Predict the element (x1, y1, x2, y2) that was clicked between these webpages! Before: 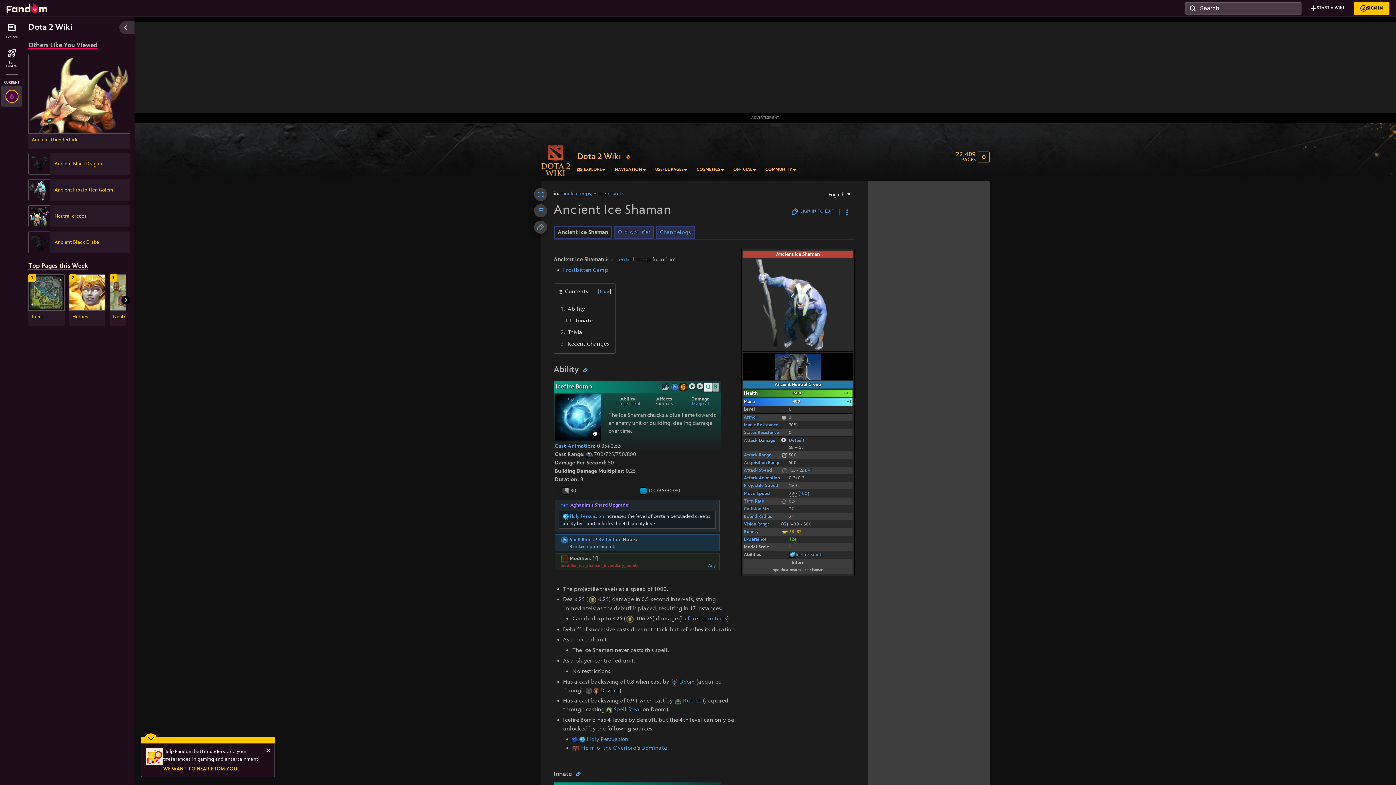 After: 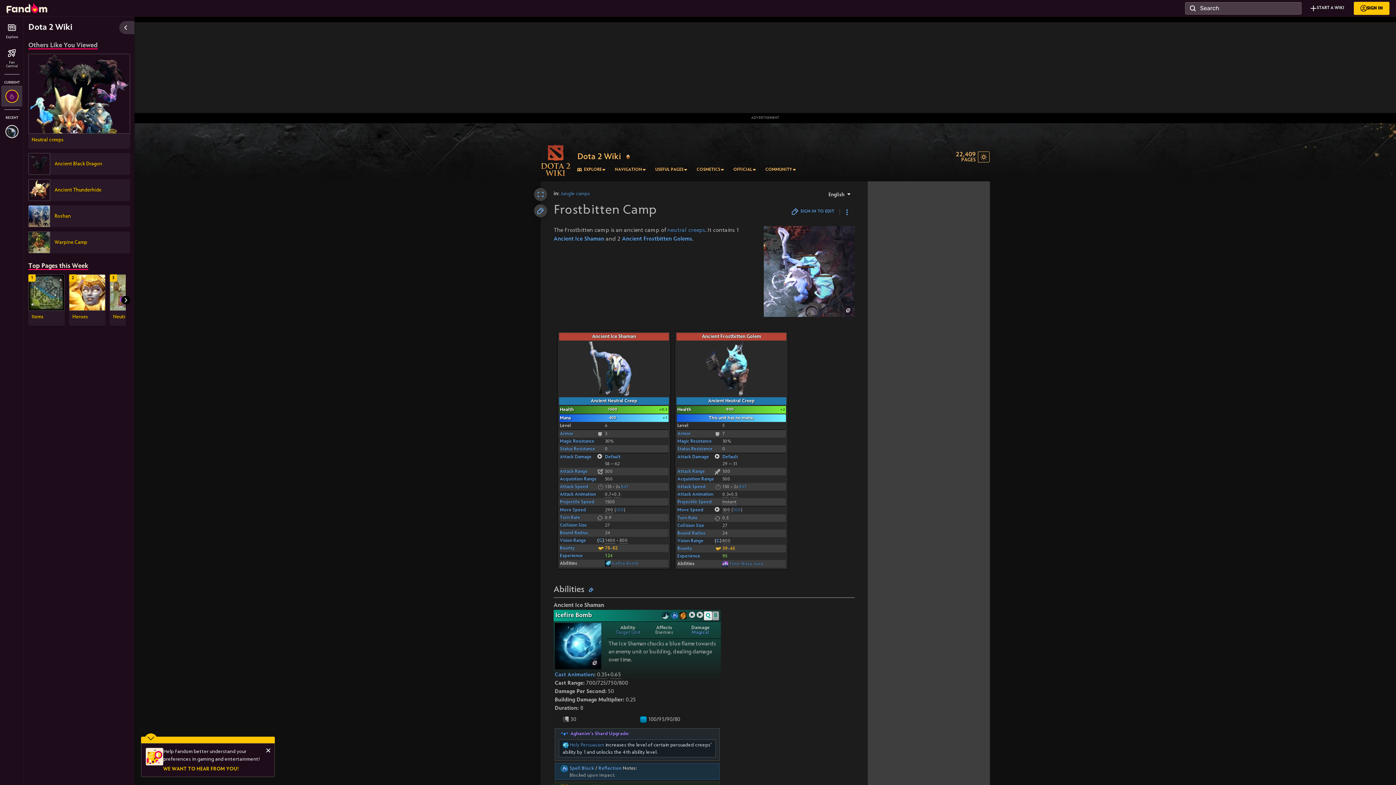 Action: bbox: (563, 266, 608, 274) label: Frostbitten Camp